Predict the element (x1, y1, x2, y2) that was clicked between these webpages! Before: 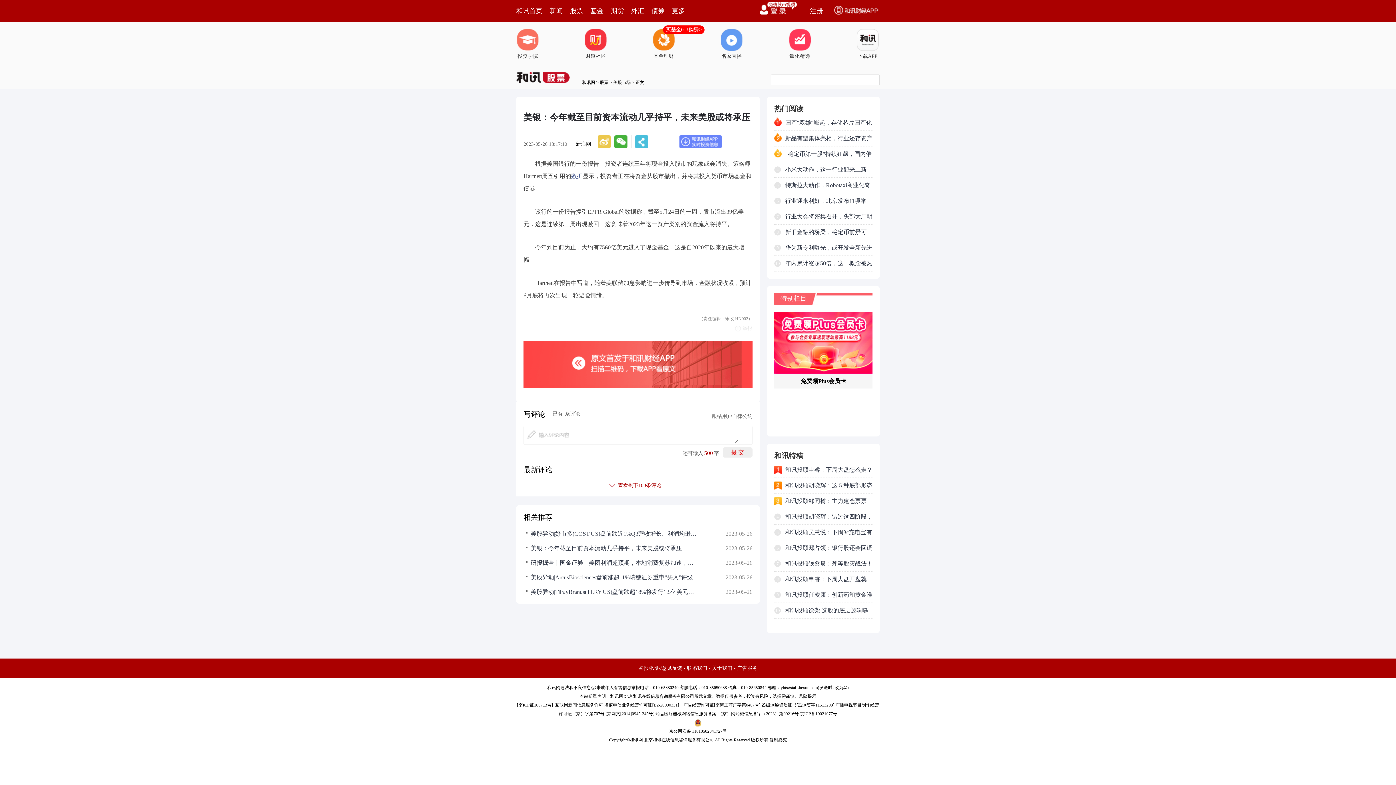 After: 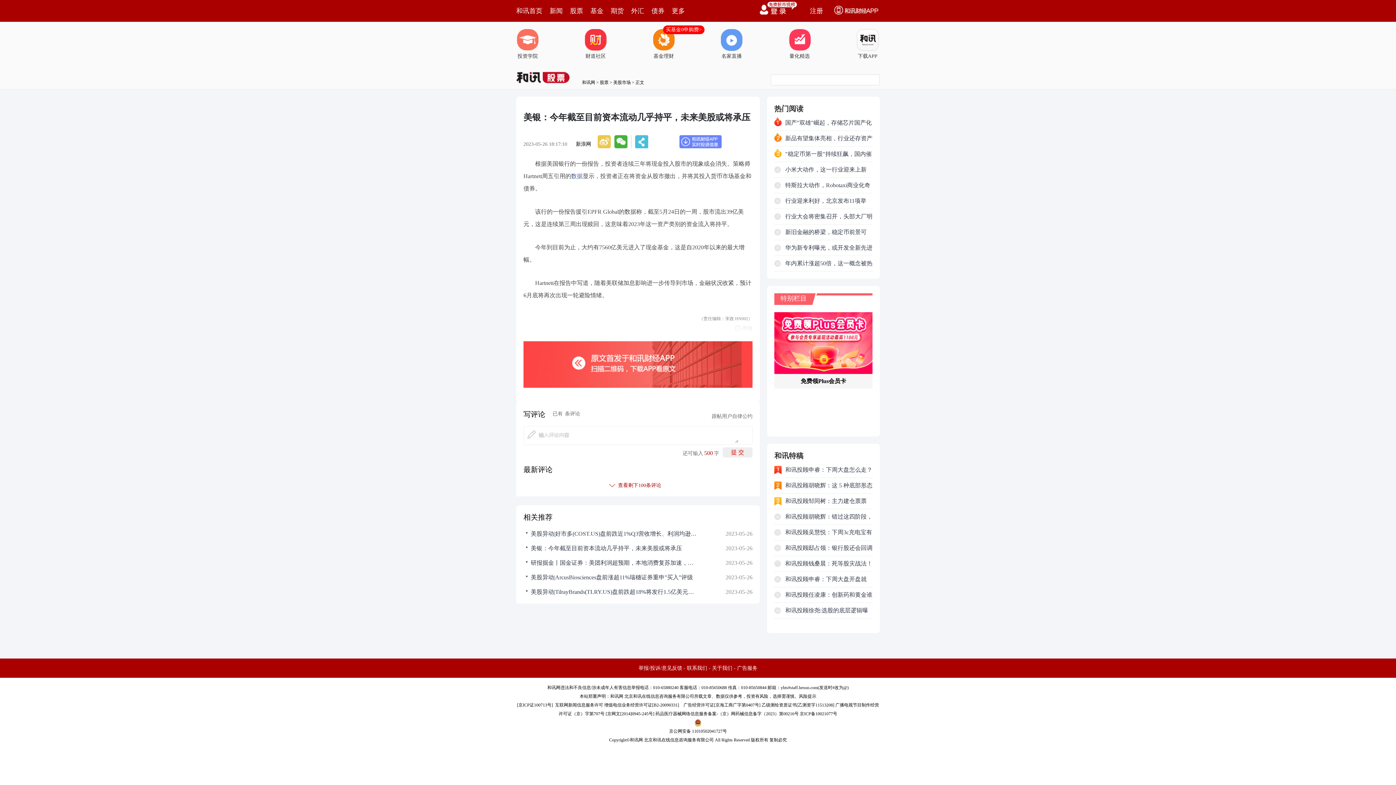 Action: bbox: (597, 135, 610, 148)